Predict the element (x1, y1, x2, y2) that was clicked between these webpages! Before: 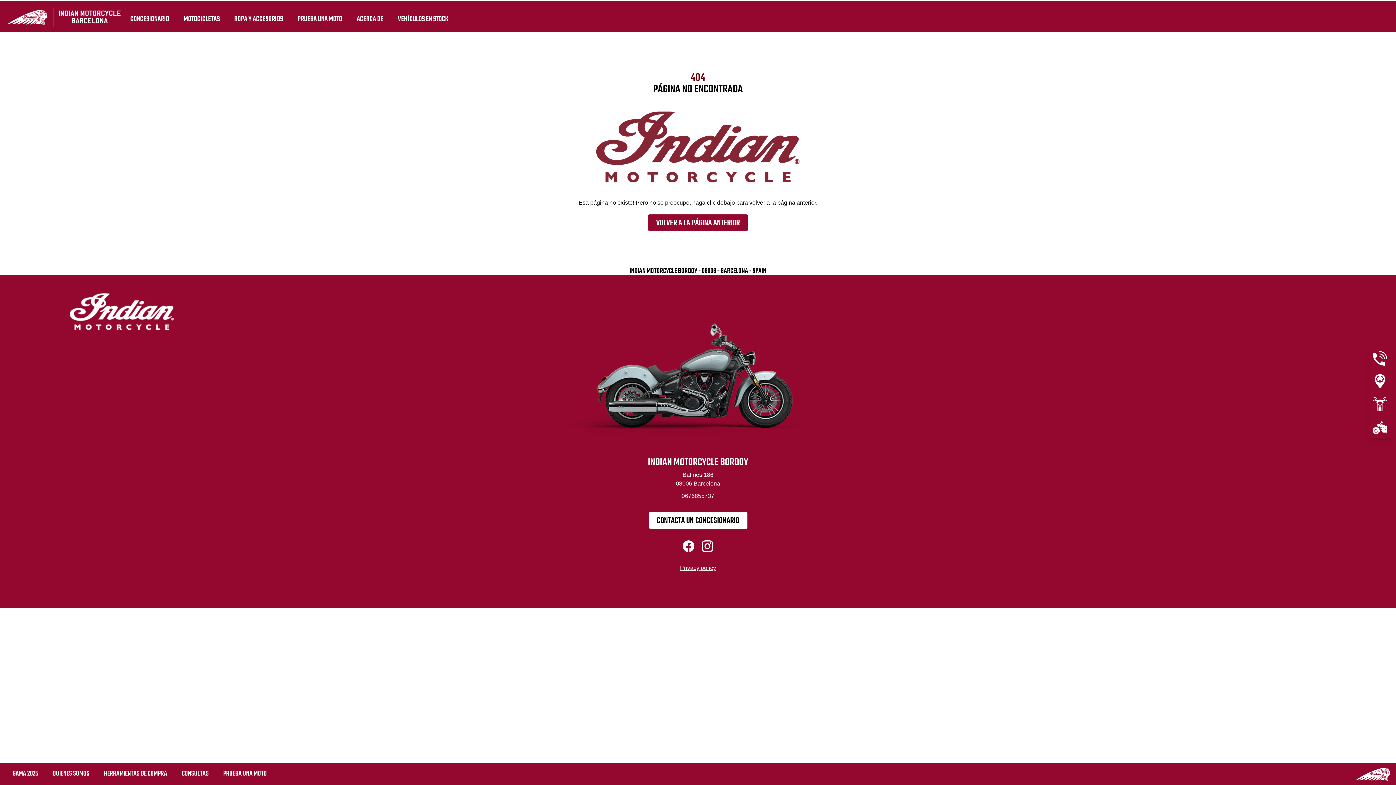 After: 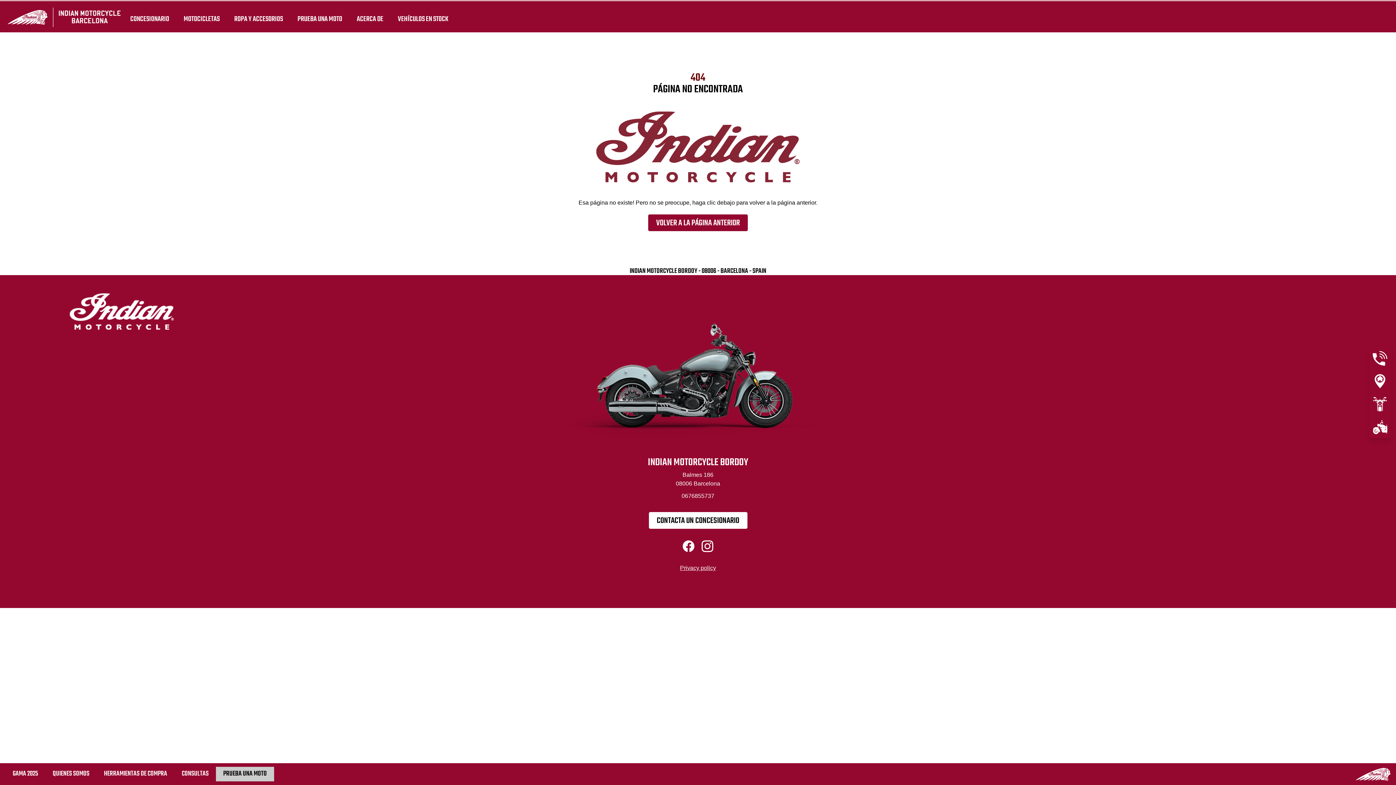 Action: bbox: (216, 767, 274, 781) label: PRUEBA UNA MOTO